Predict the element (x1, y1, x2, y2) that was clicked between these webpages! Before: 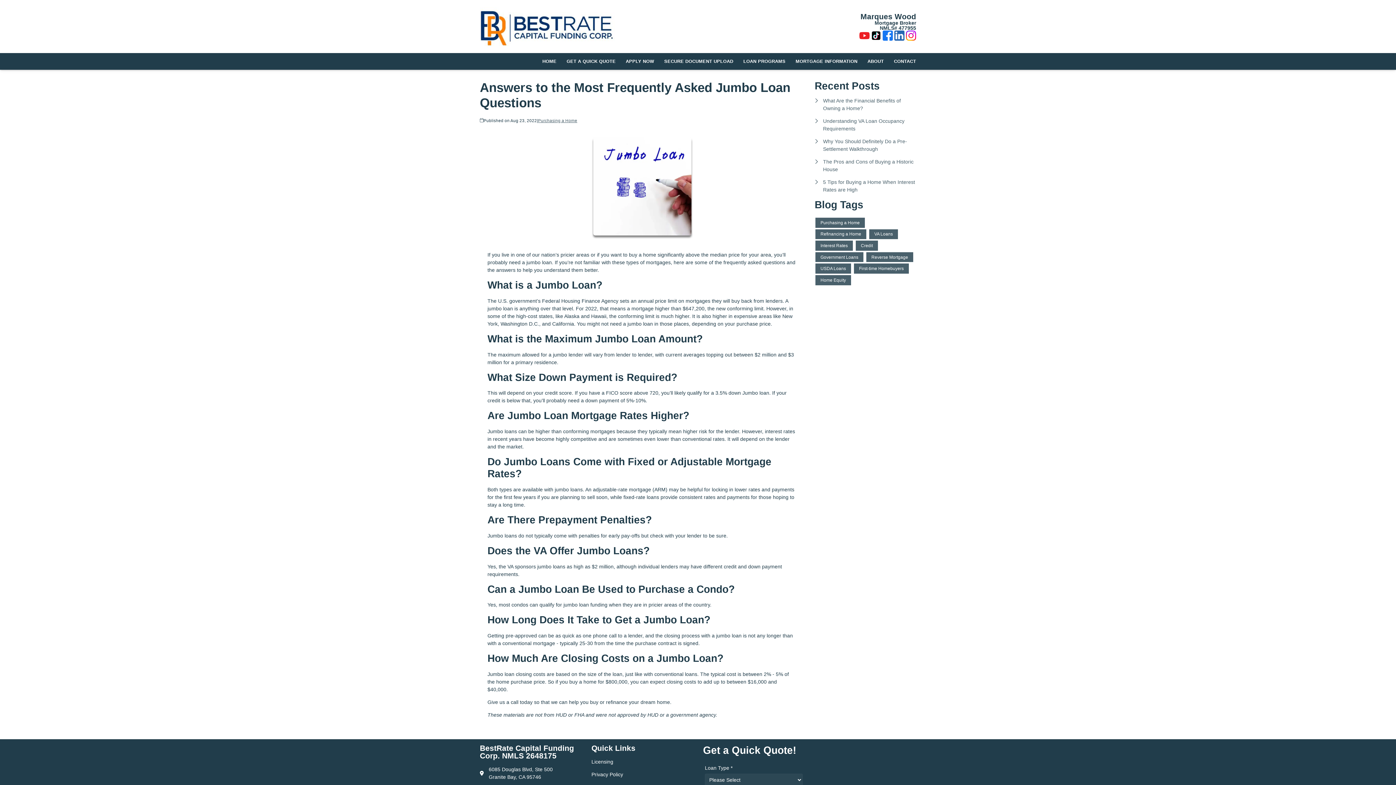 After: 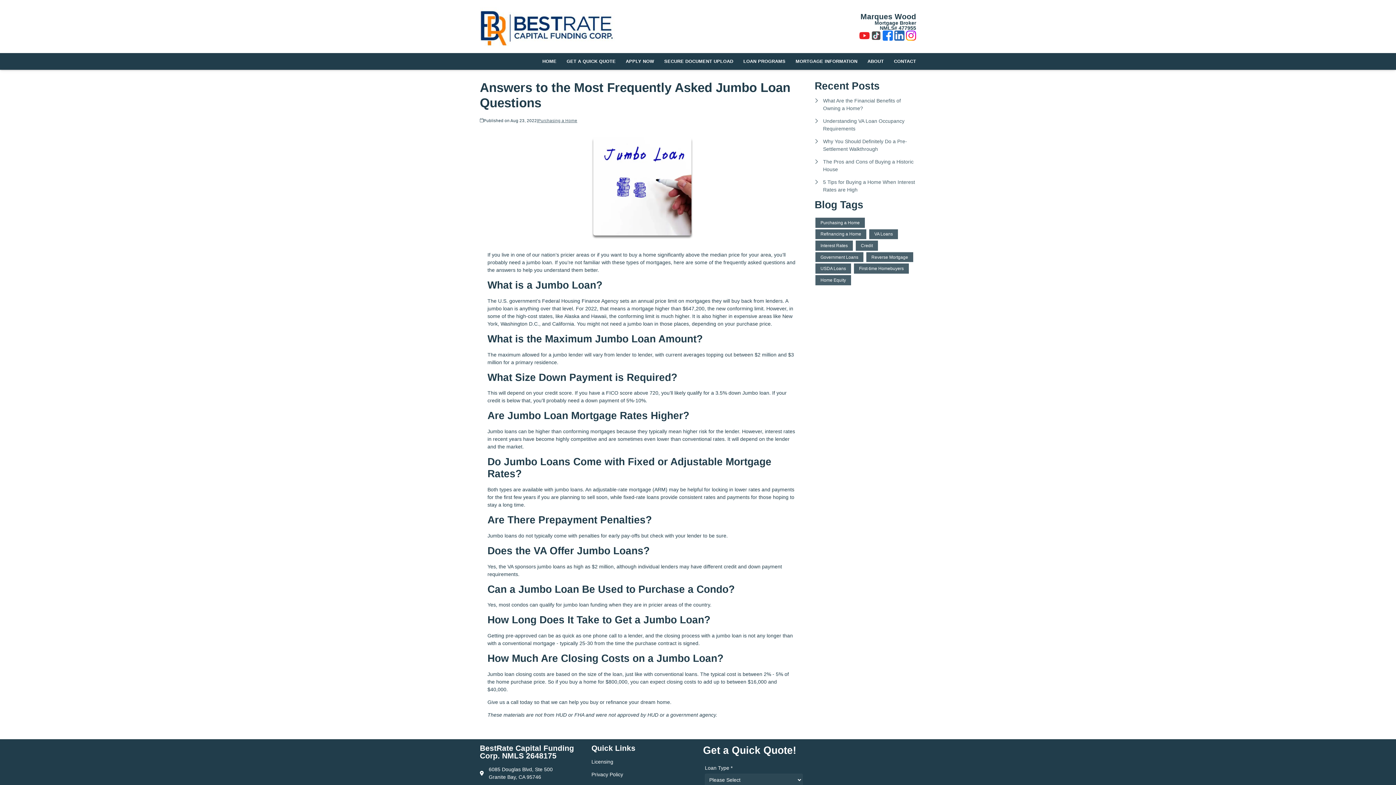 Action: bbox: (871, 30, 881, 42) label: TikTok